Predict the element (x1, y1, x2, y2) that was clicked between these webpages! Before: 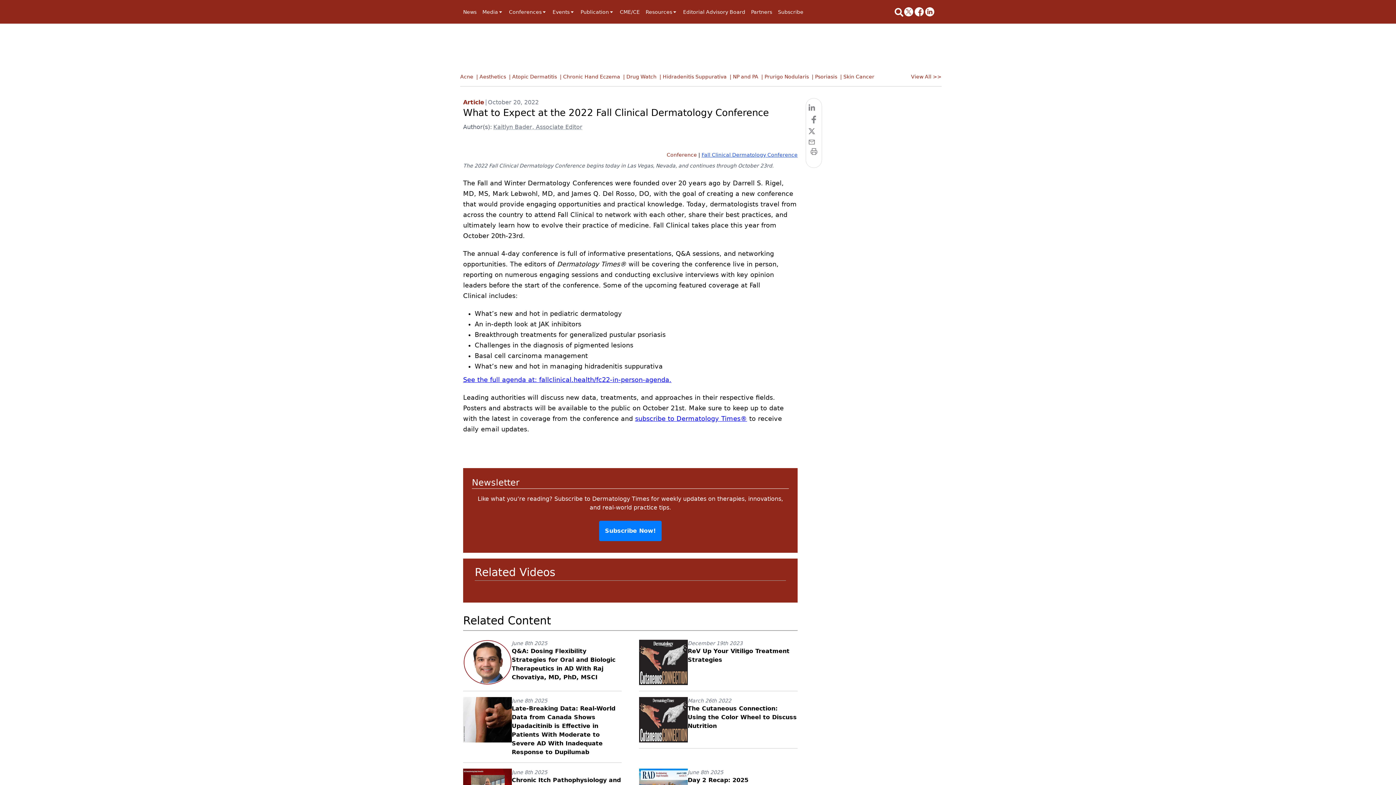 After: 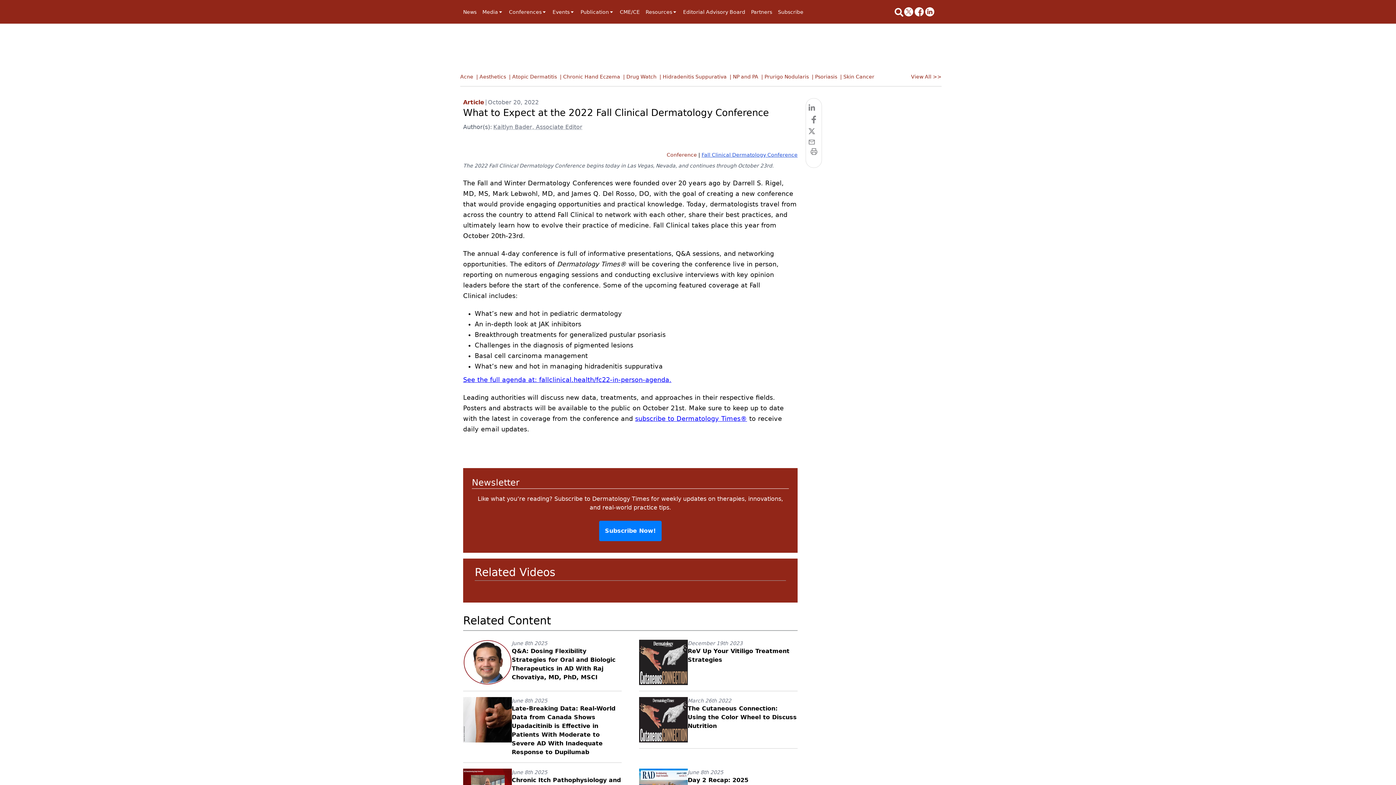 Action: label: subscribe to Dermatology Times® bbox: (635, 415, 747, 422)